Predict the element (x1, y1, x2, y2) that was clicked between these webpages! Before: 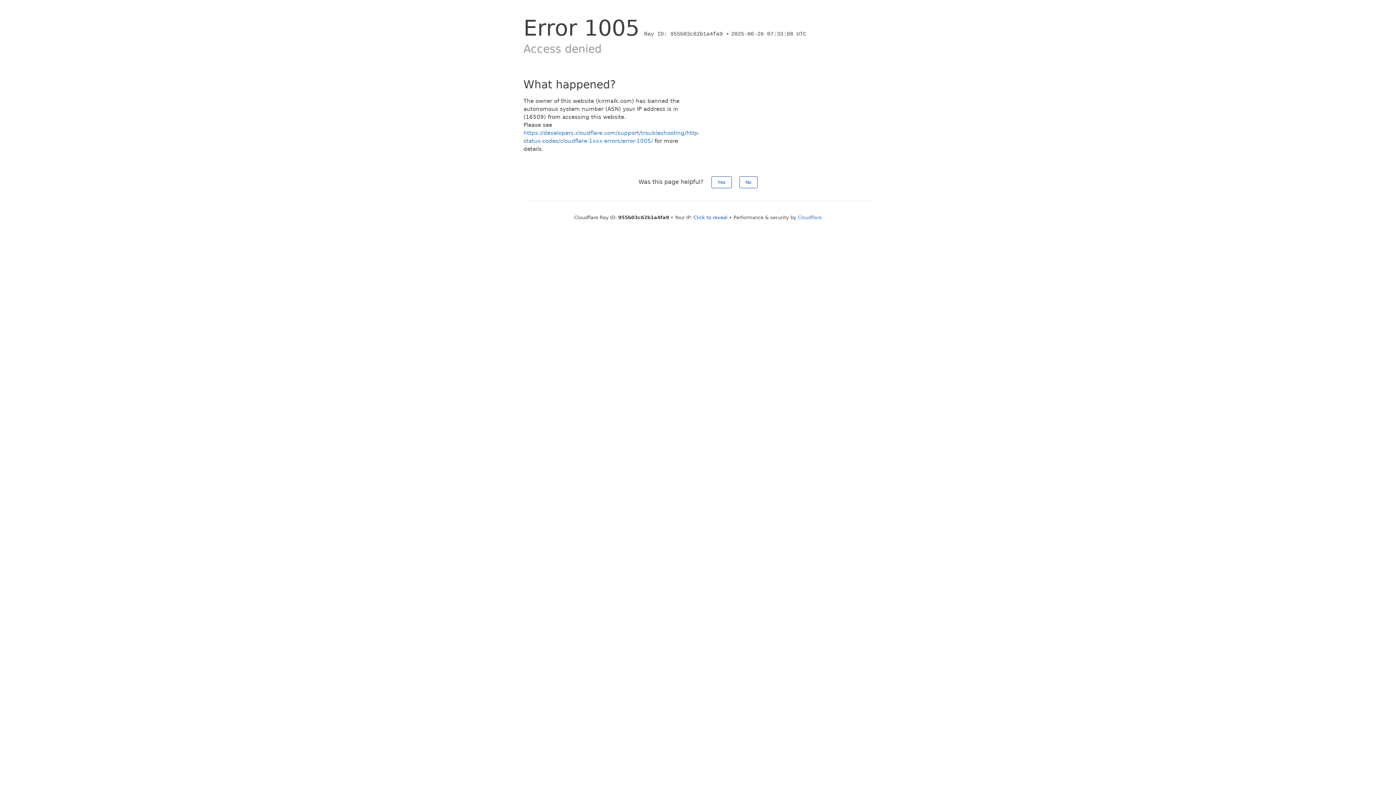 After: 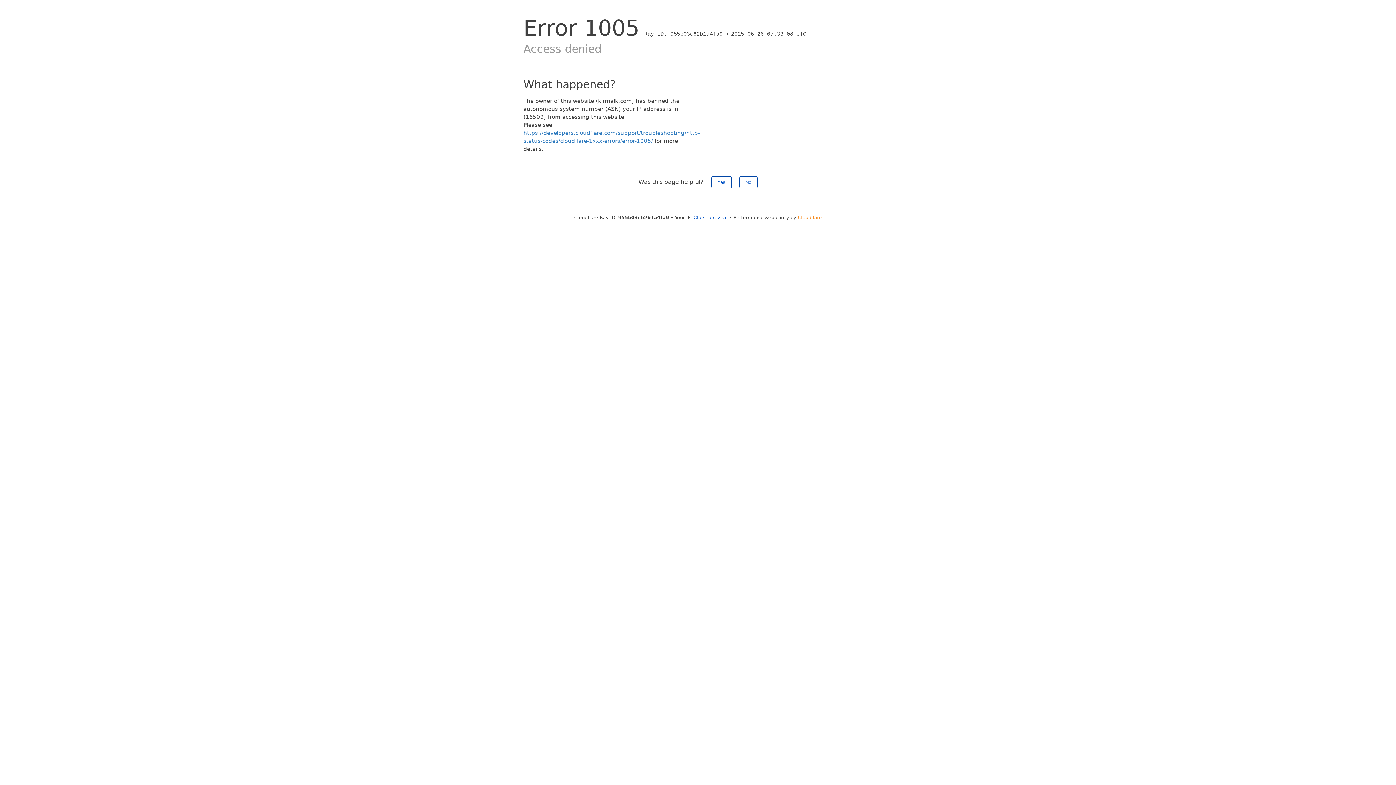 Action: bbox: (798, 214, 822, 220) label: Cloudflare